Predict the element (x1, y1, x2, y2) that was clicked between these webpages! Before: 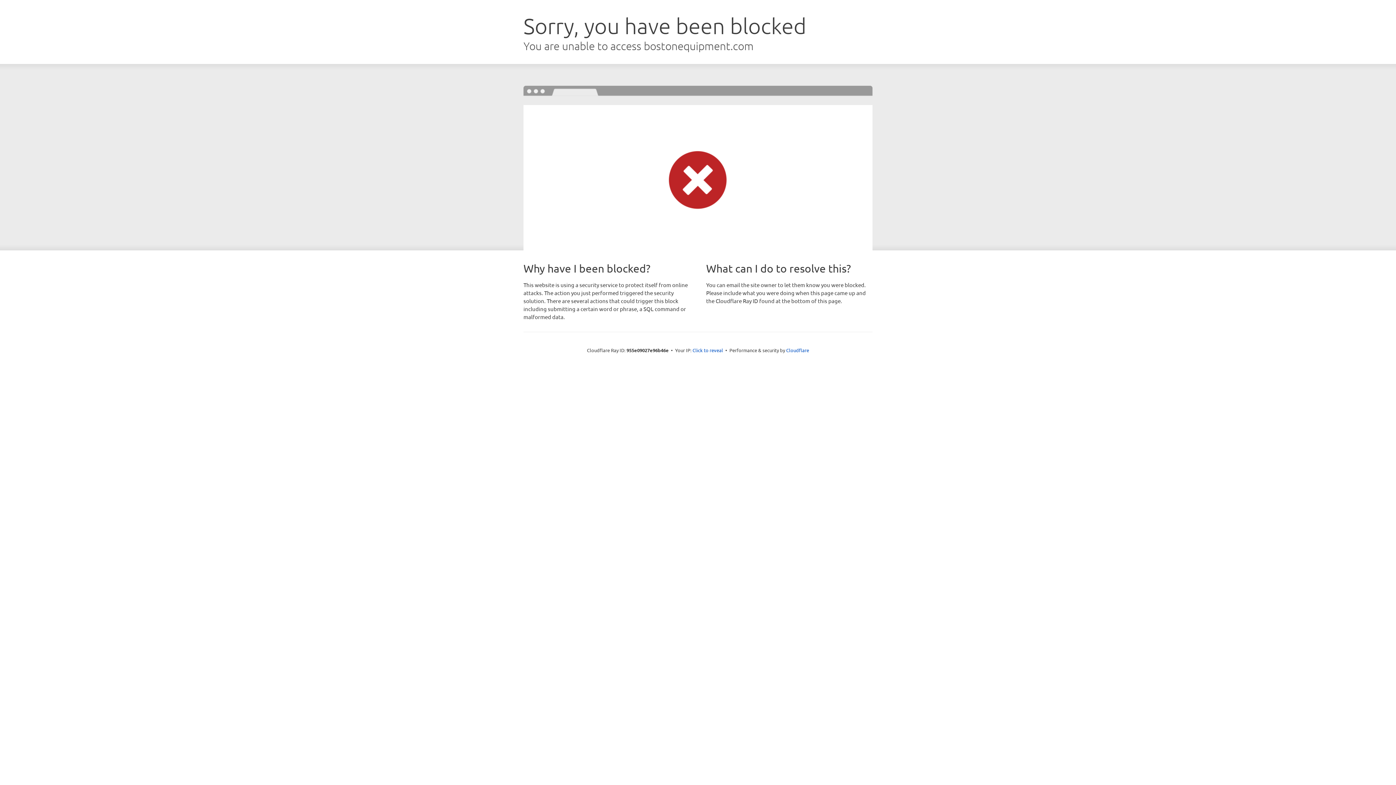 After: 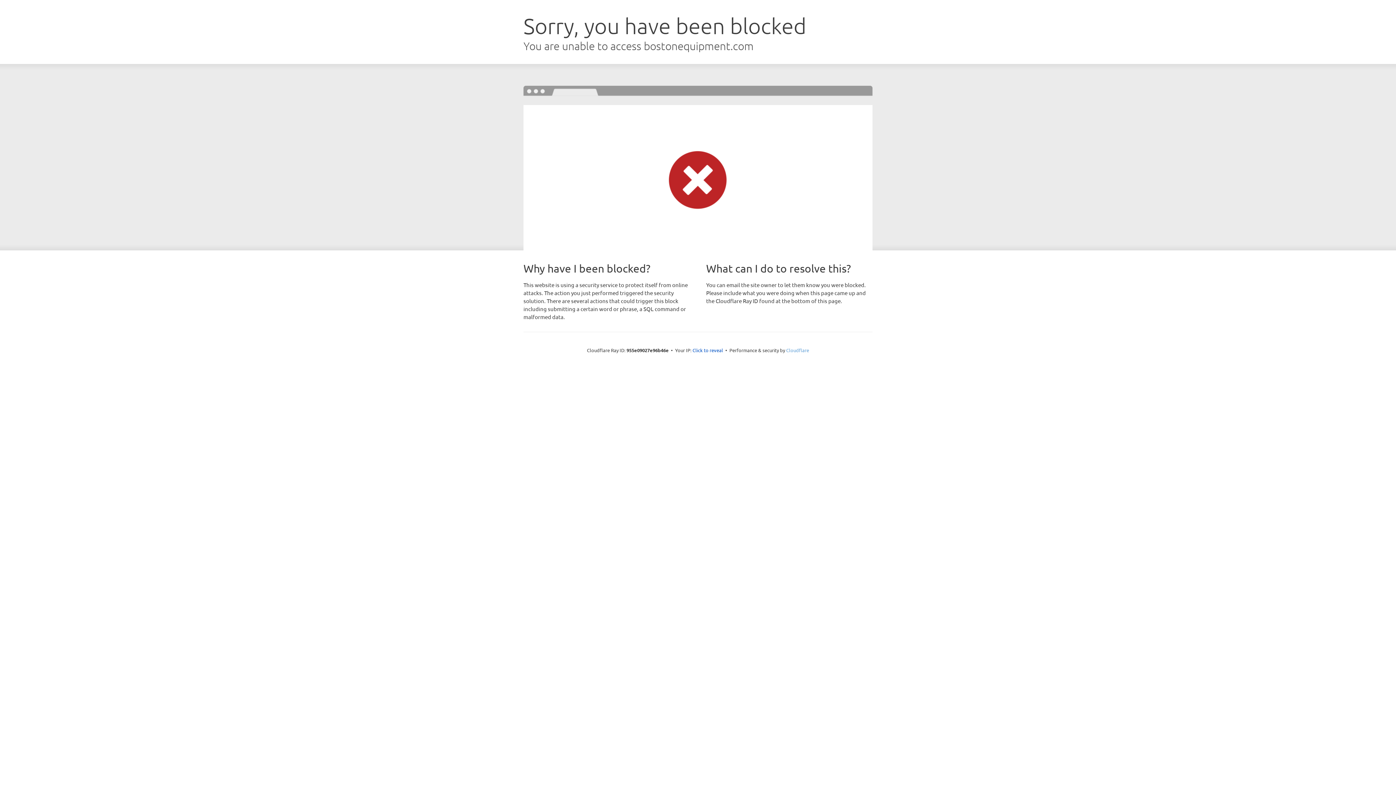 Action: label: Cloudflare bbox: (786, 347, 809, 353)